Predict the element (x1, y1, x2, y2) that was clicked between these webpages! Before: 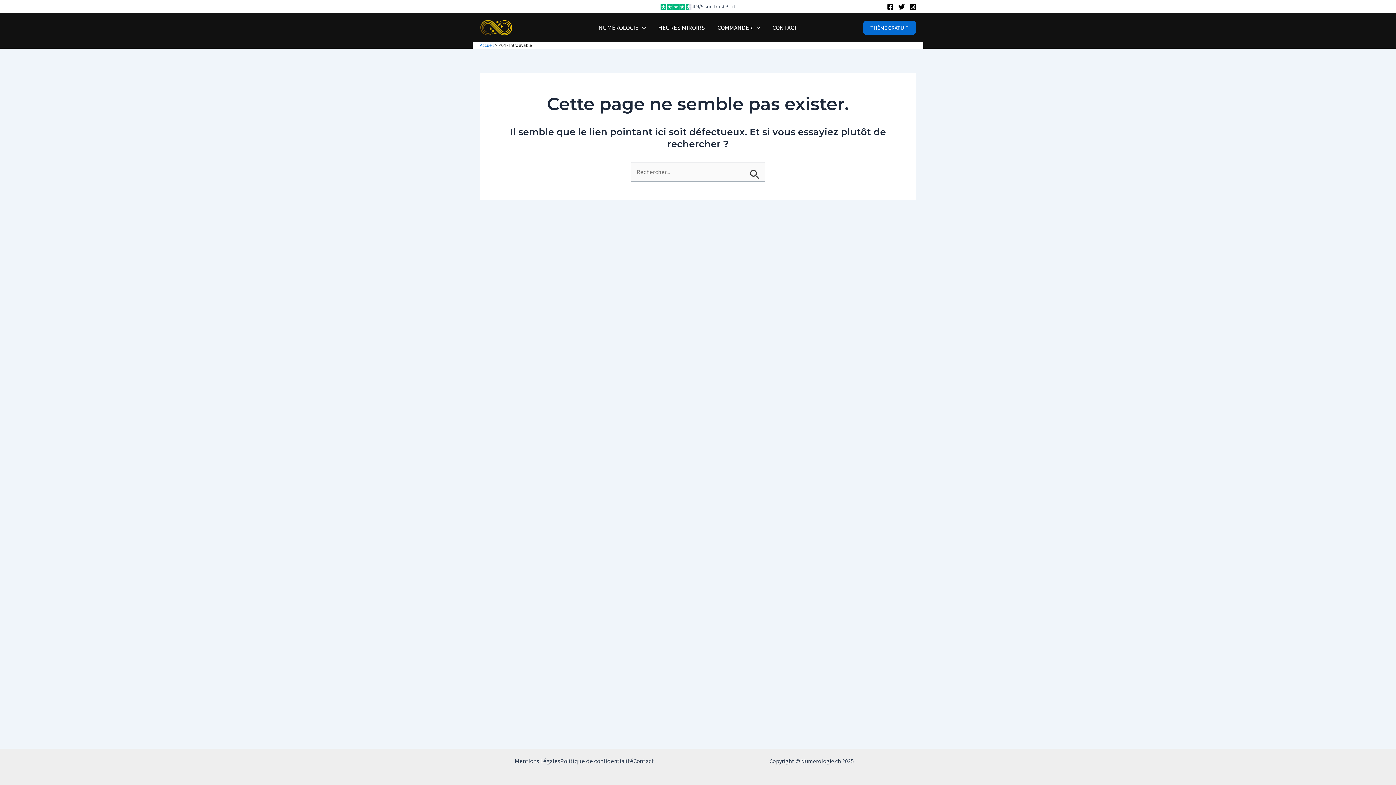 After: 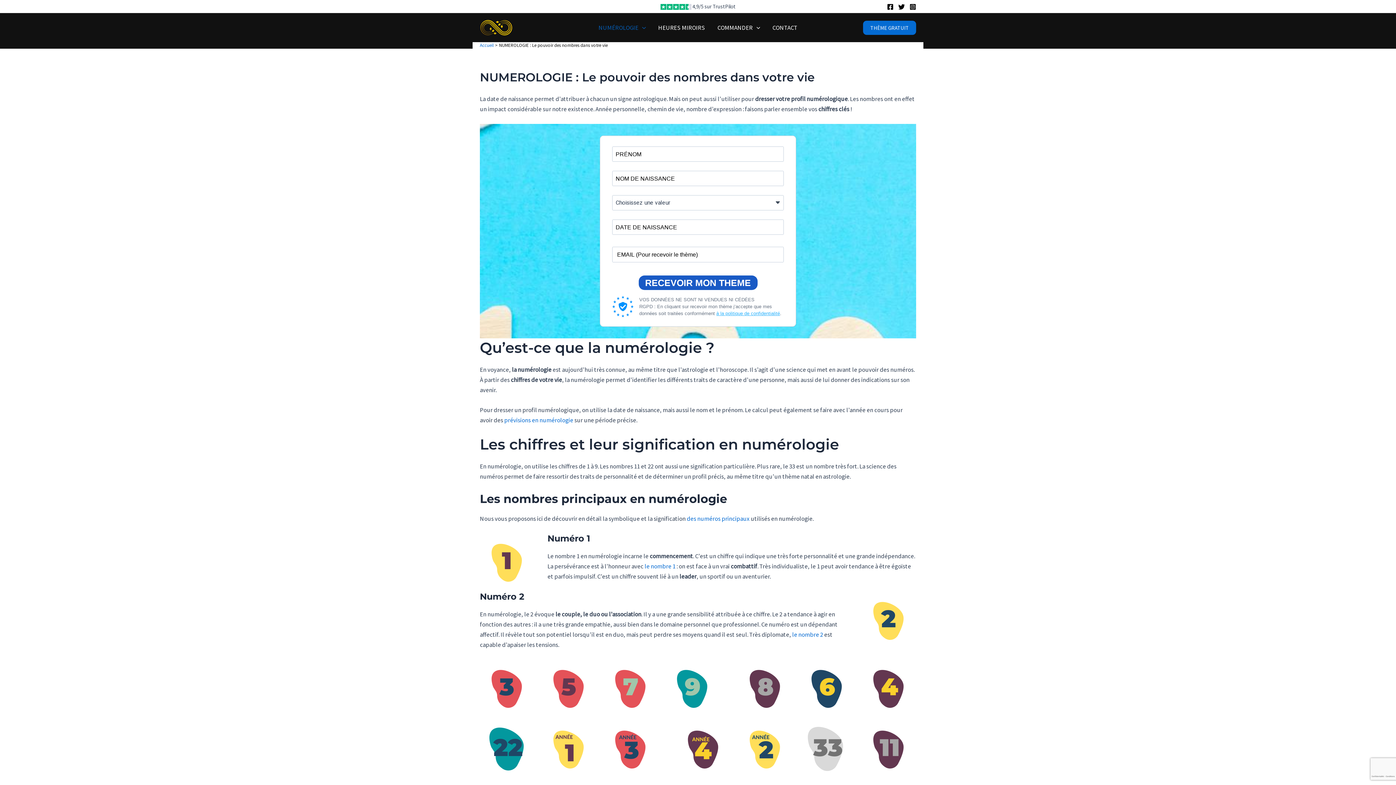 Action: bbox: (592, 13, 652, 42) label: NUMÉROLOGIE